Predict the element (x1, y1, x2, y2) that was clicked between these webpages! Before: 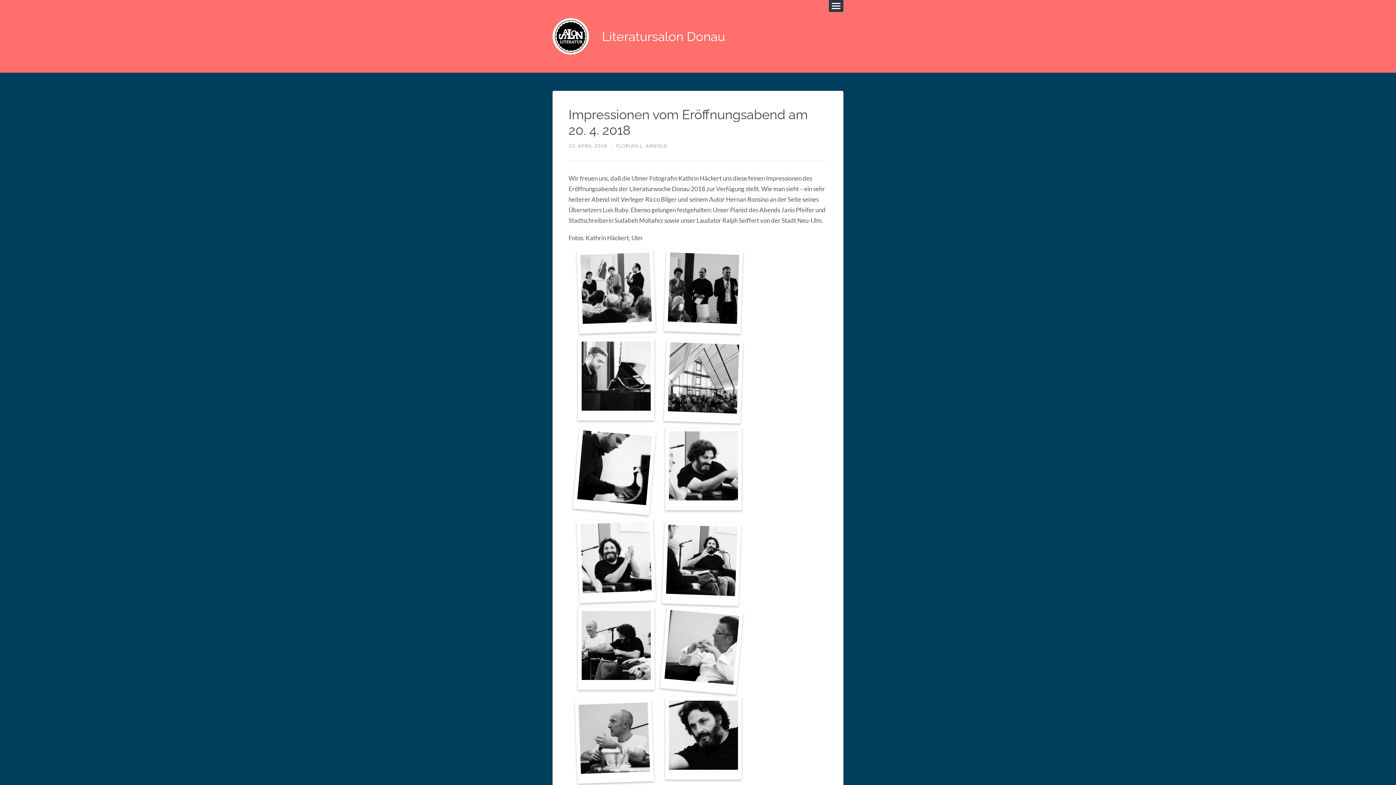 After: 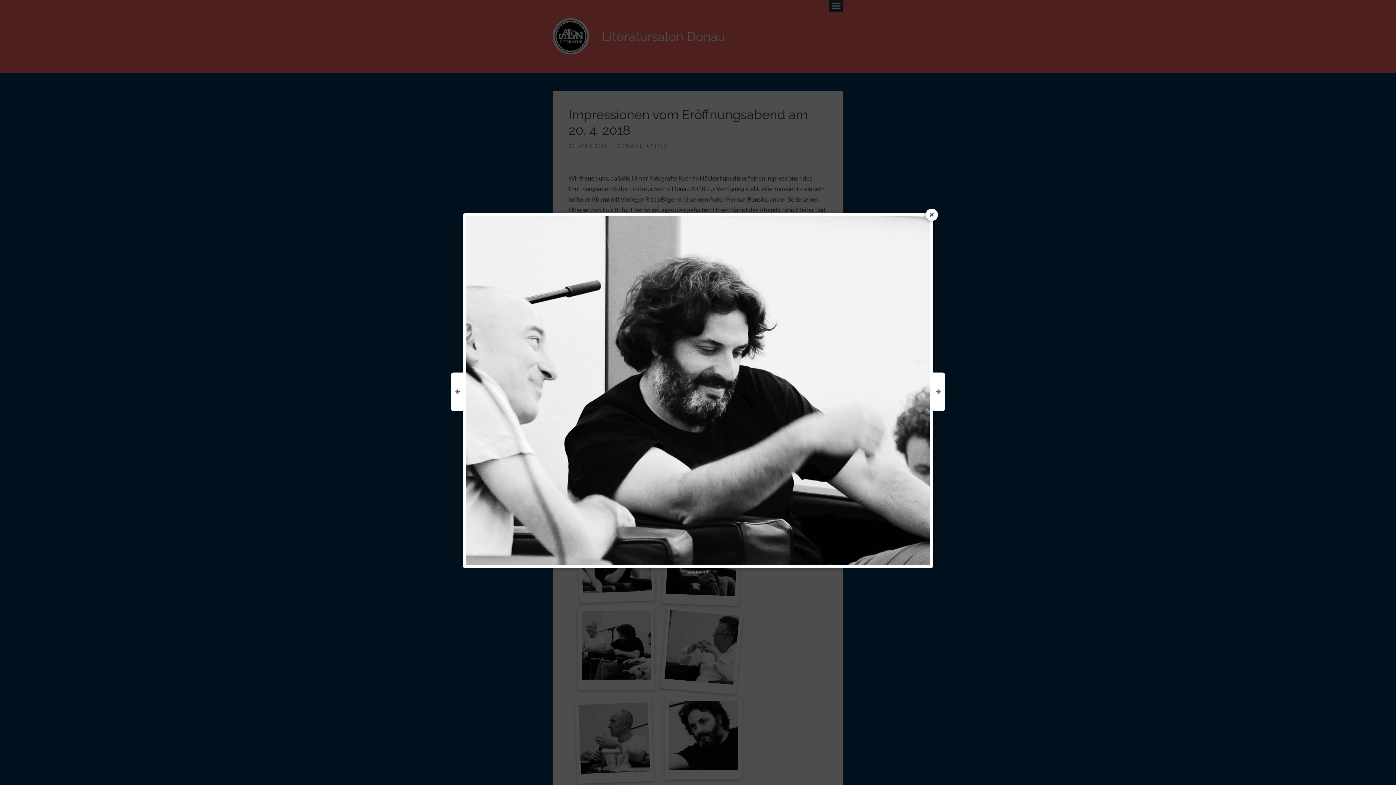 Action: bbox: (665, 428, 741, 510)